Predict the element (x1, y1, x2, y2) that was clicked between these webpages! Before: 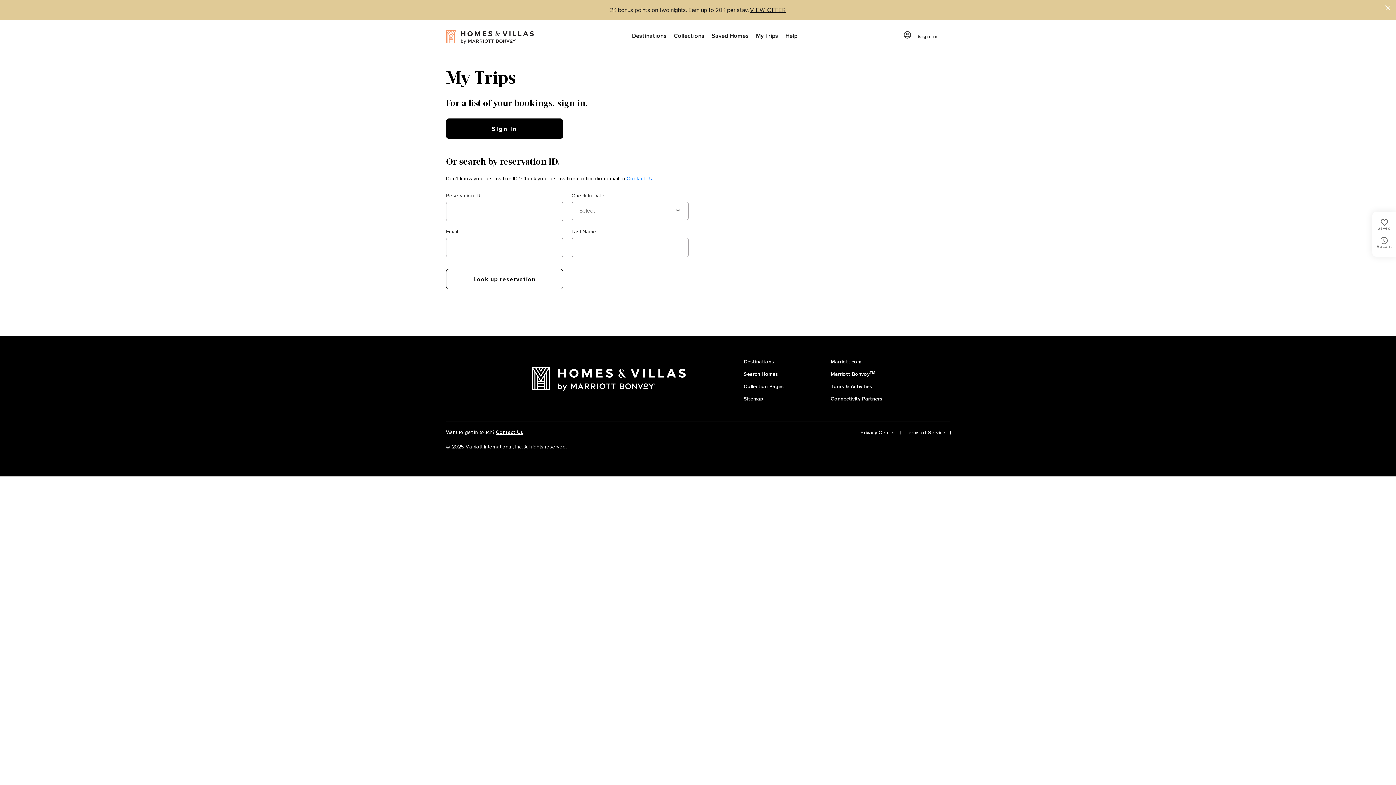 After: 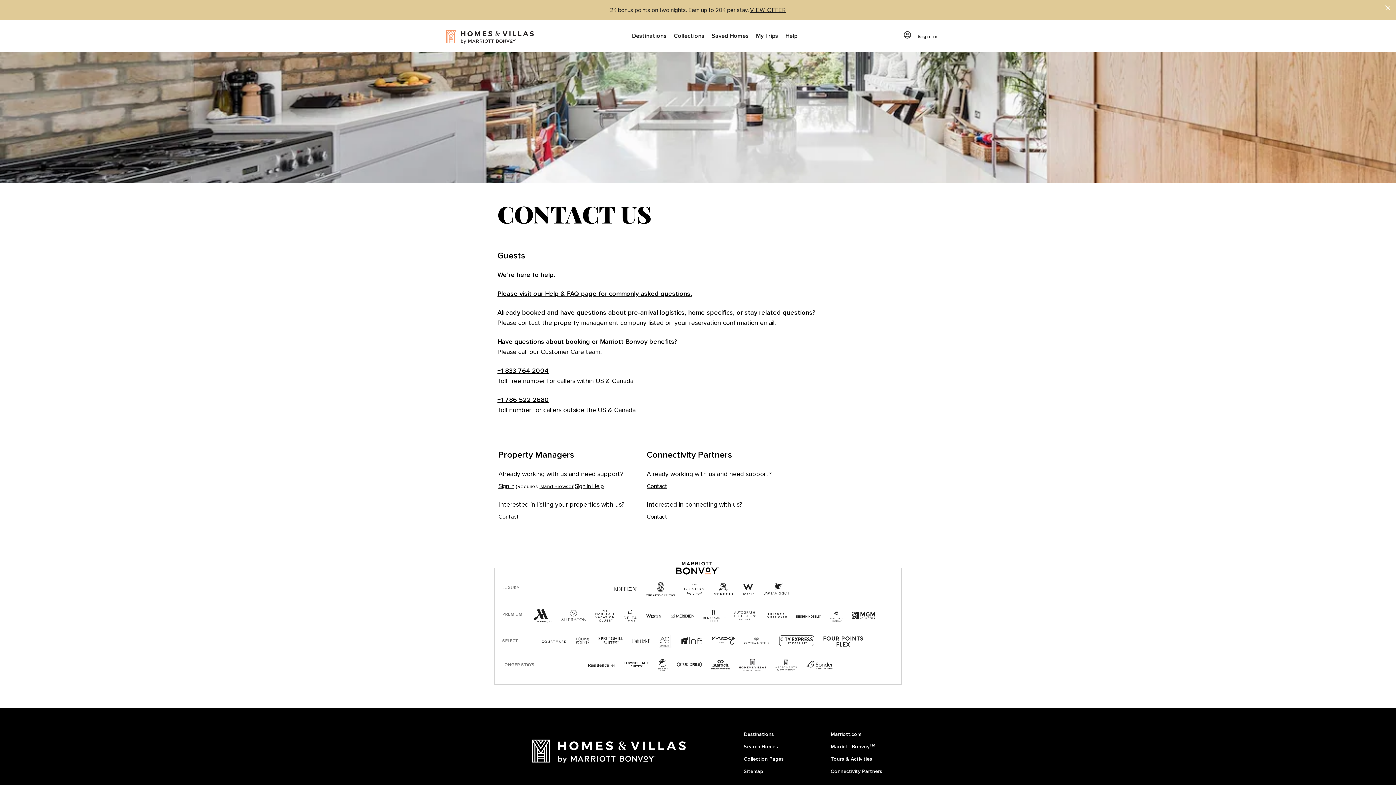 Action: label: Contact Us bbox: (496, 429, 523, 435)